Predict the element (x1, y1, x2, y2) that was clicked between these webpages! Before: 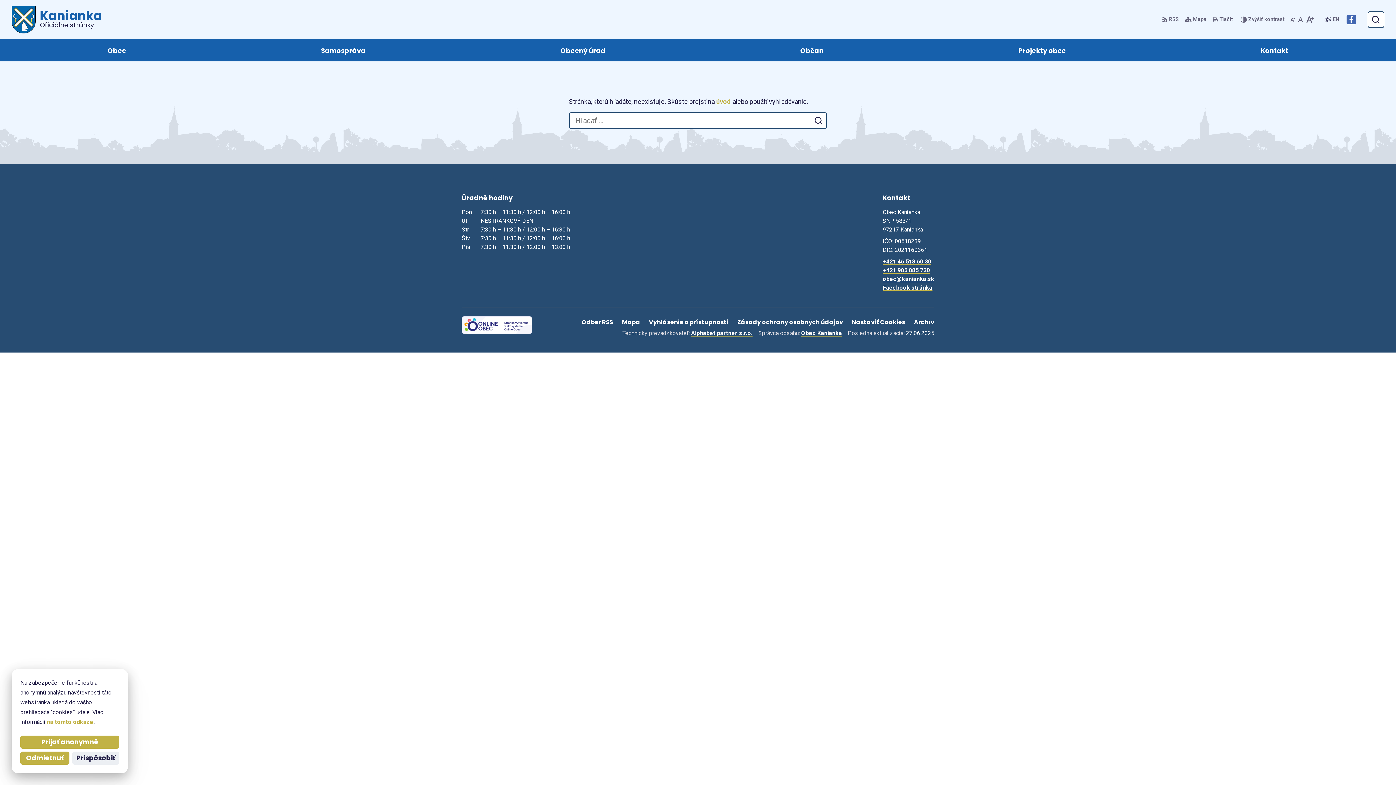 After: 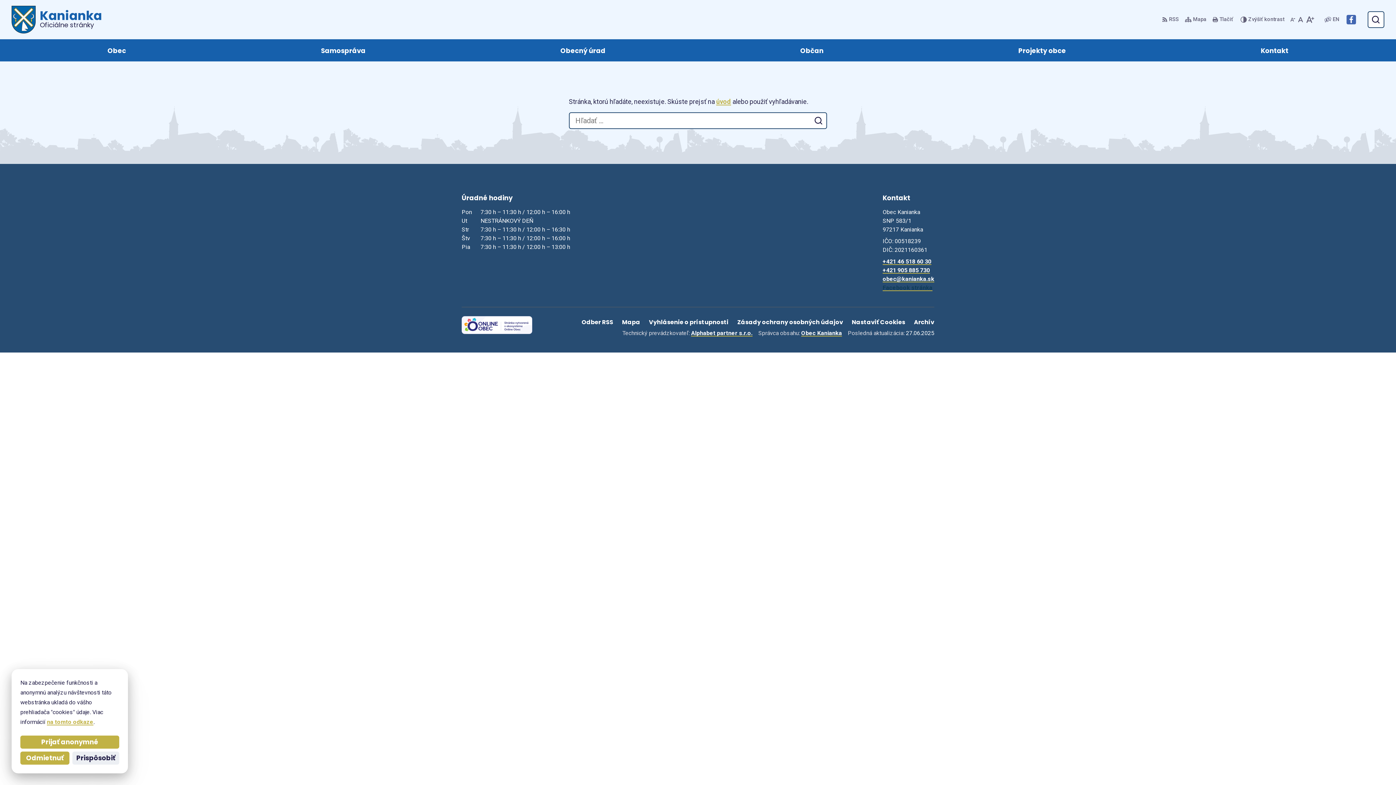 Action: label: Facebook stránka bbox: (882, 284, 932, 291)